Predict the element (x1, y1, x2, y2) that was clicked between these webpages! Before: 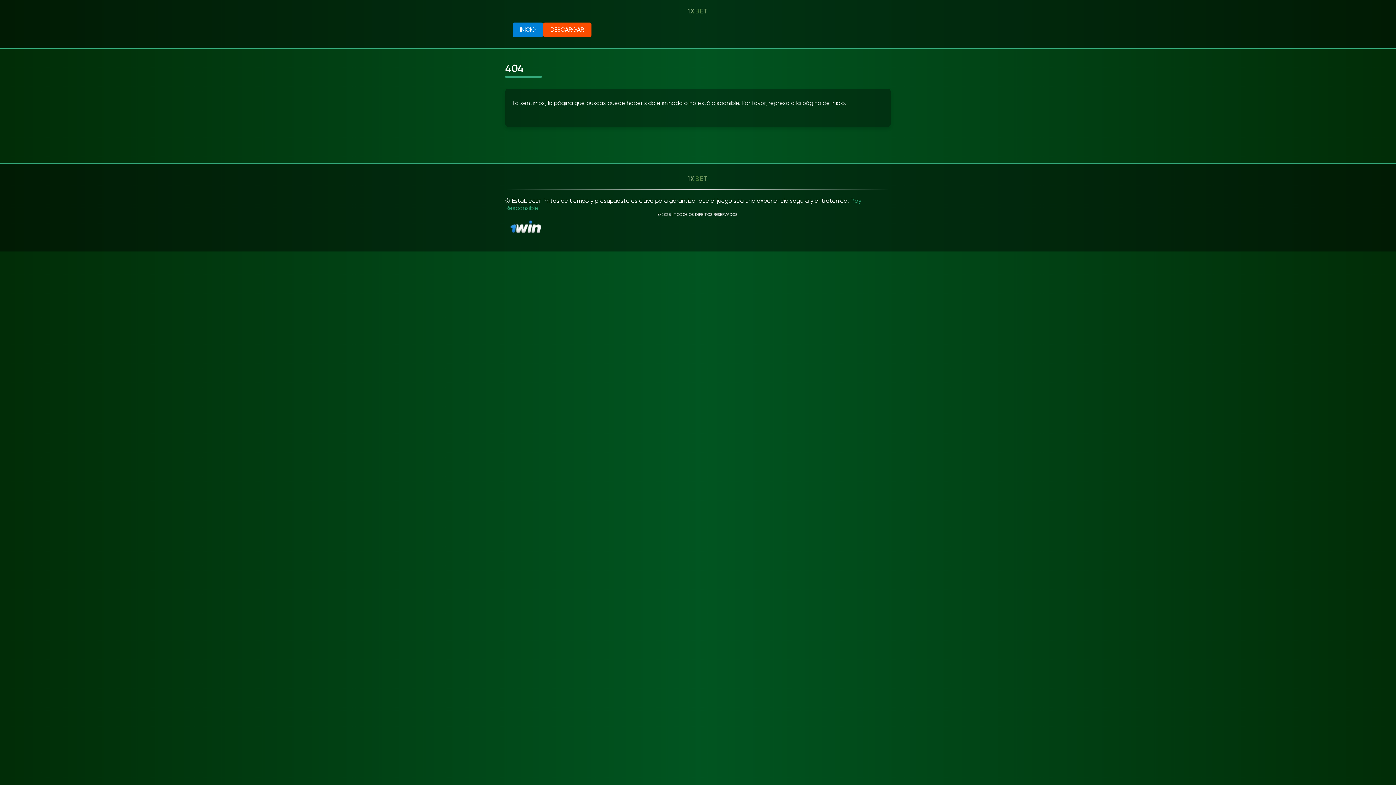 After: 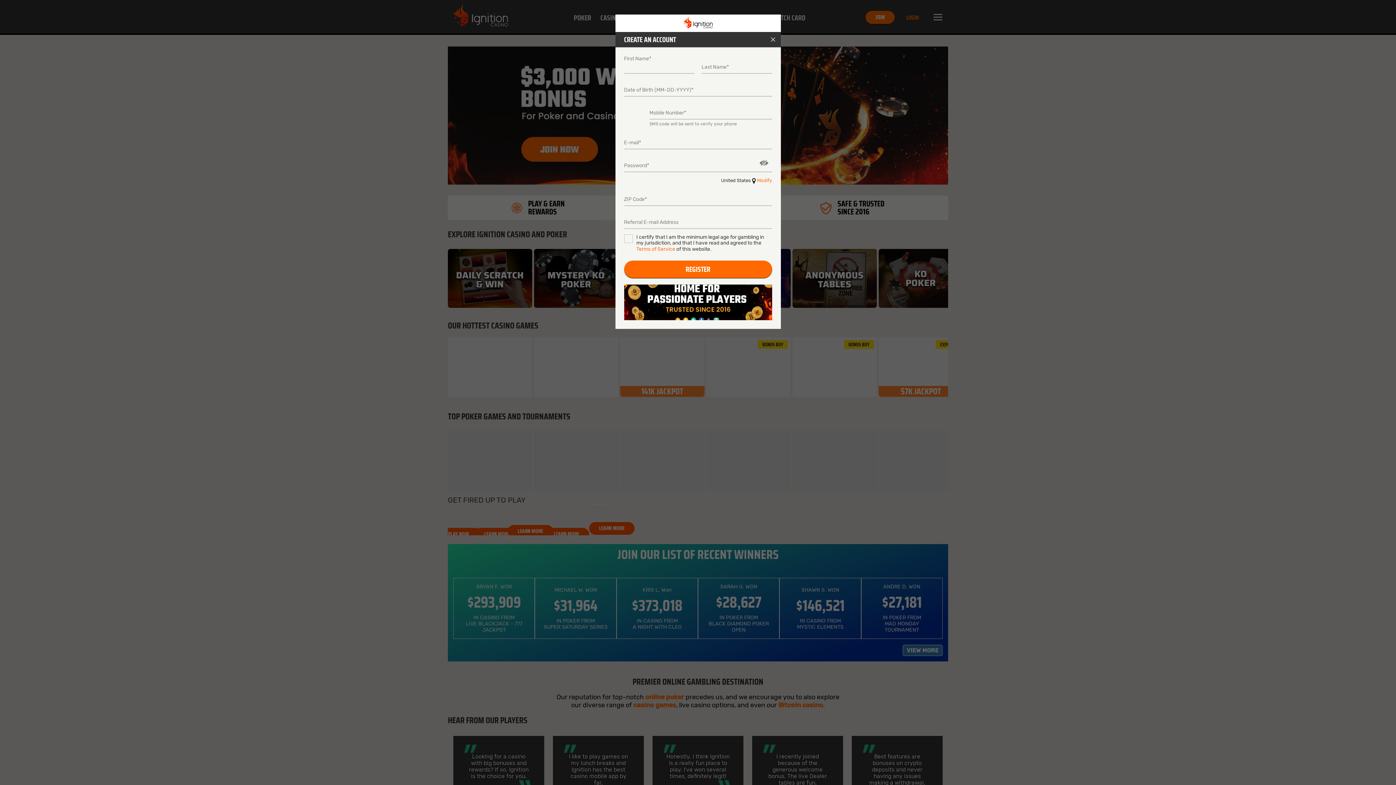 Action: bbox: (512, 22, 543, 37) label: INICIO